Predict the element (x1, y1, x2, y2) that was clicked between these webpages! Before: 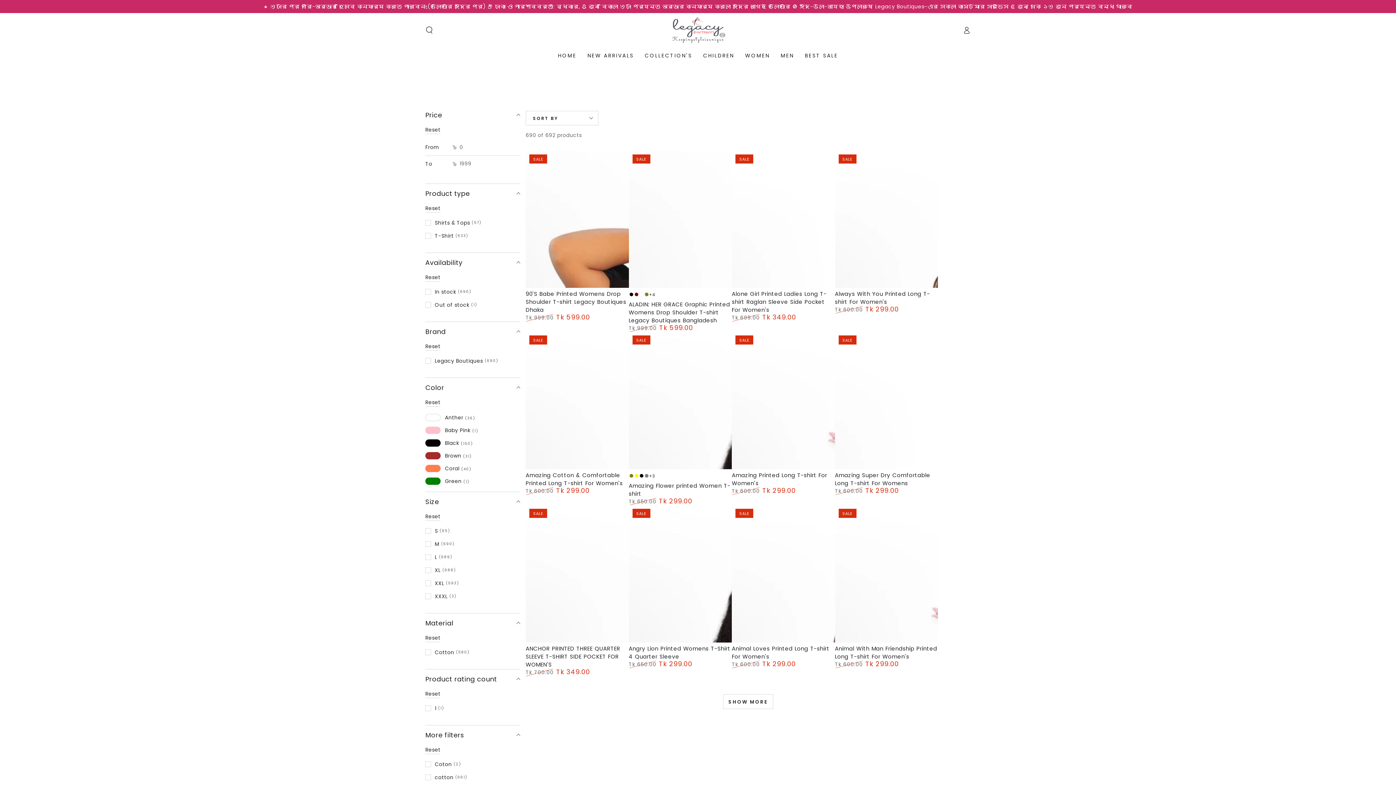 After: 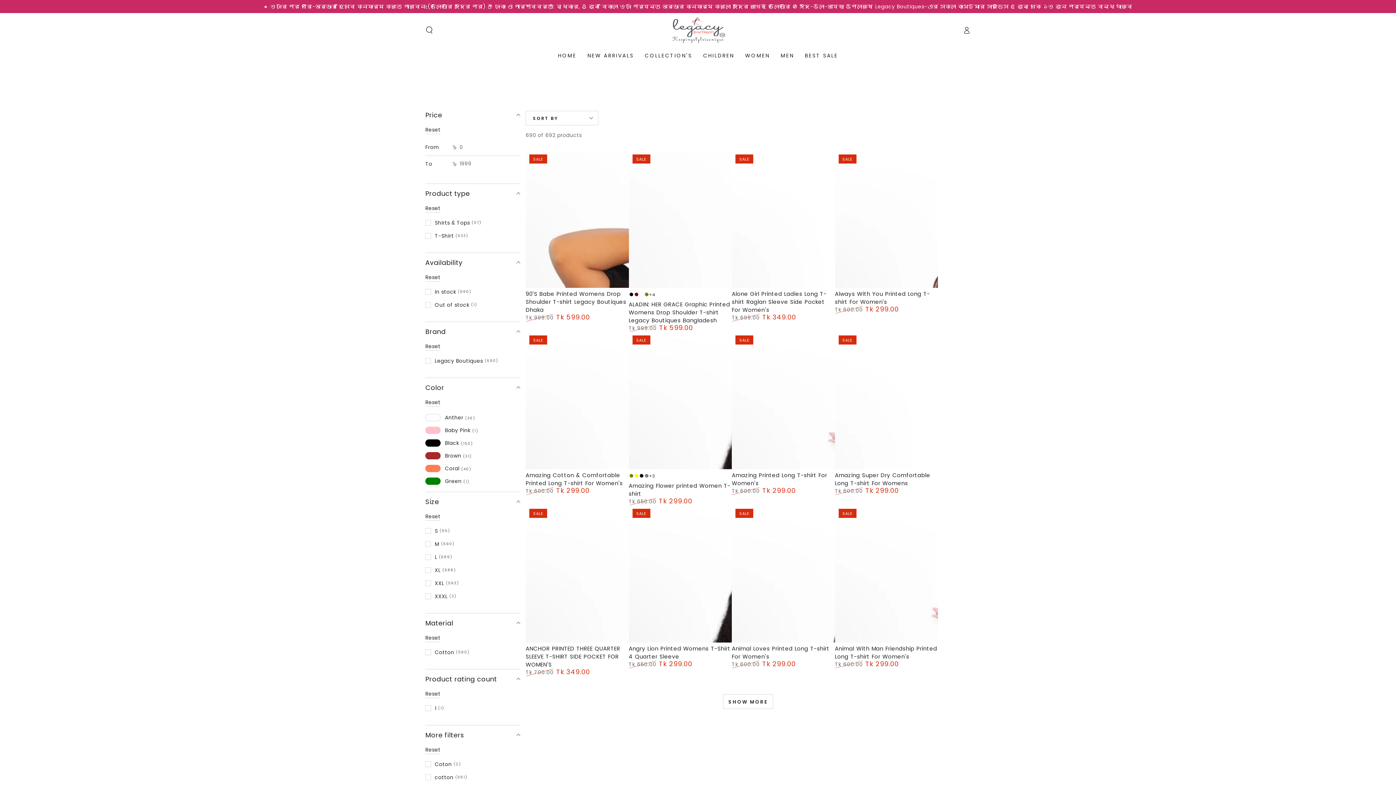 Action: bbox: (425, 204, 440, 212) label: Reset